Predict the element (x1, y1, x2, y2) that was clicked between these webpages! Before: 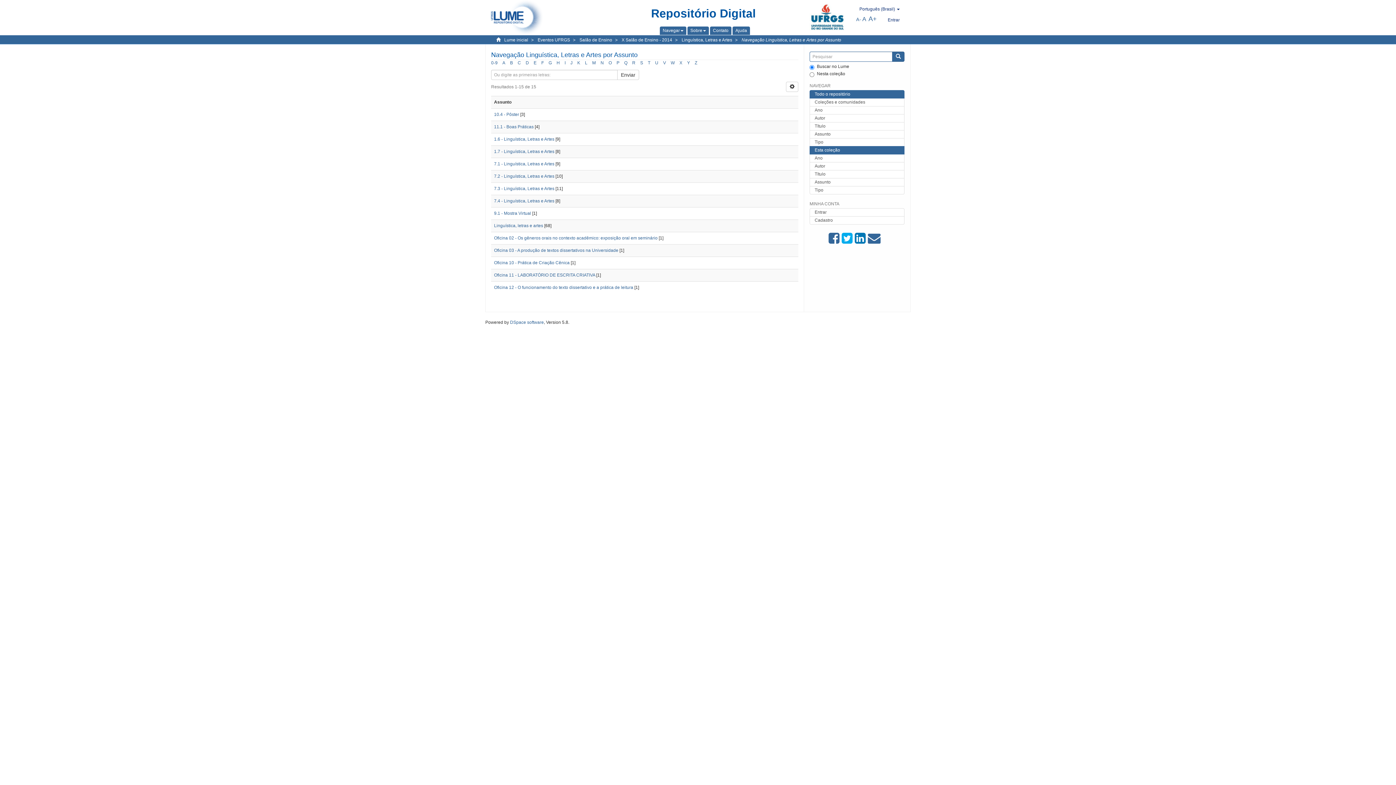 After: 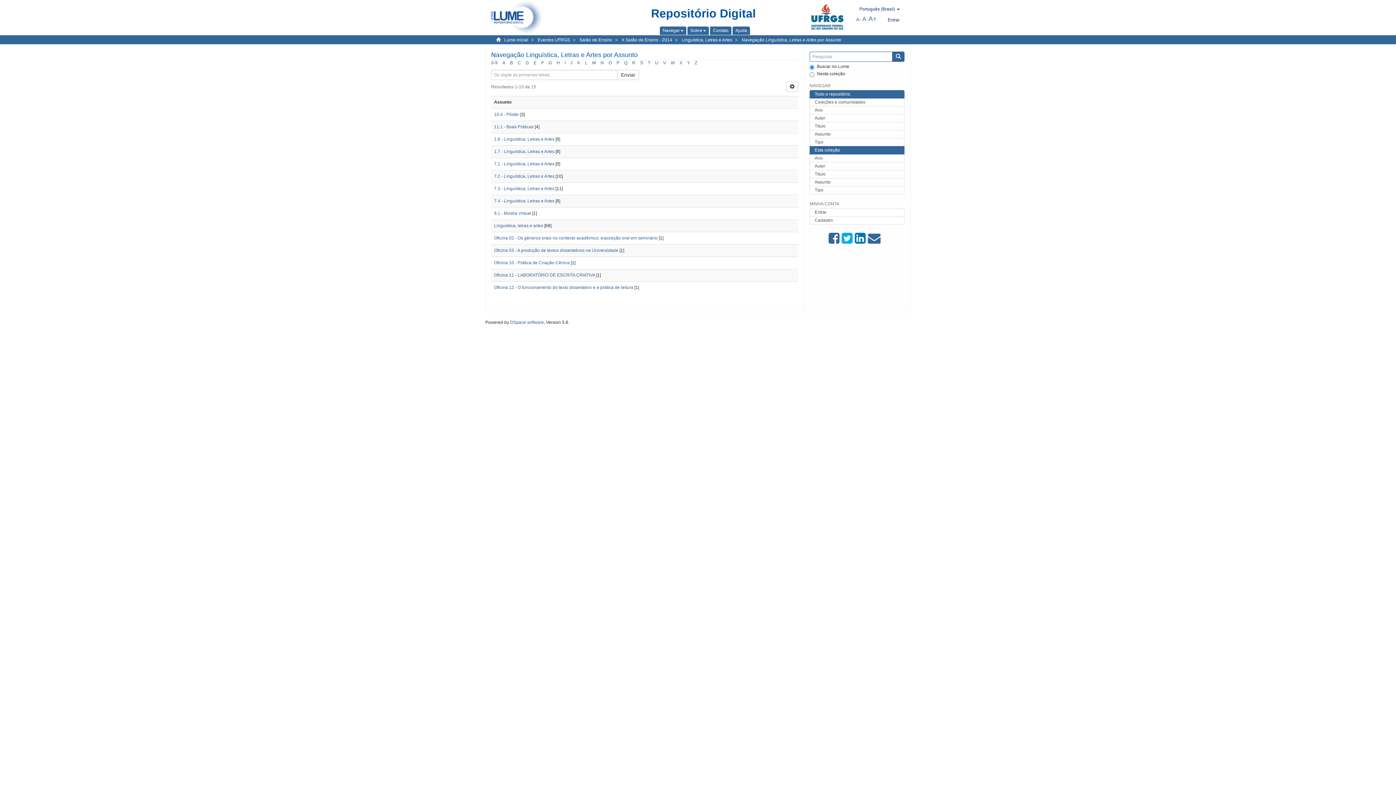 Action: label: Y bbox: (687, 60, 690, 65)